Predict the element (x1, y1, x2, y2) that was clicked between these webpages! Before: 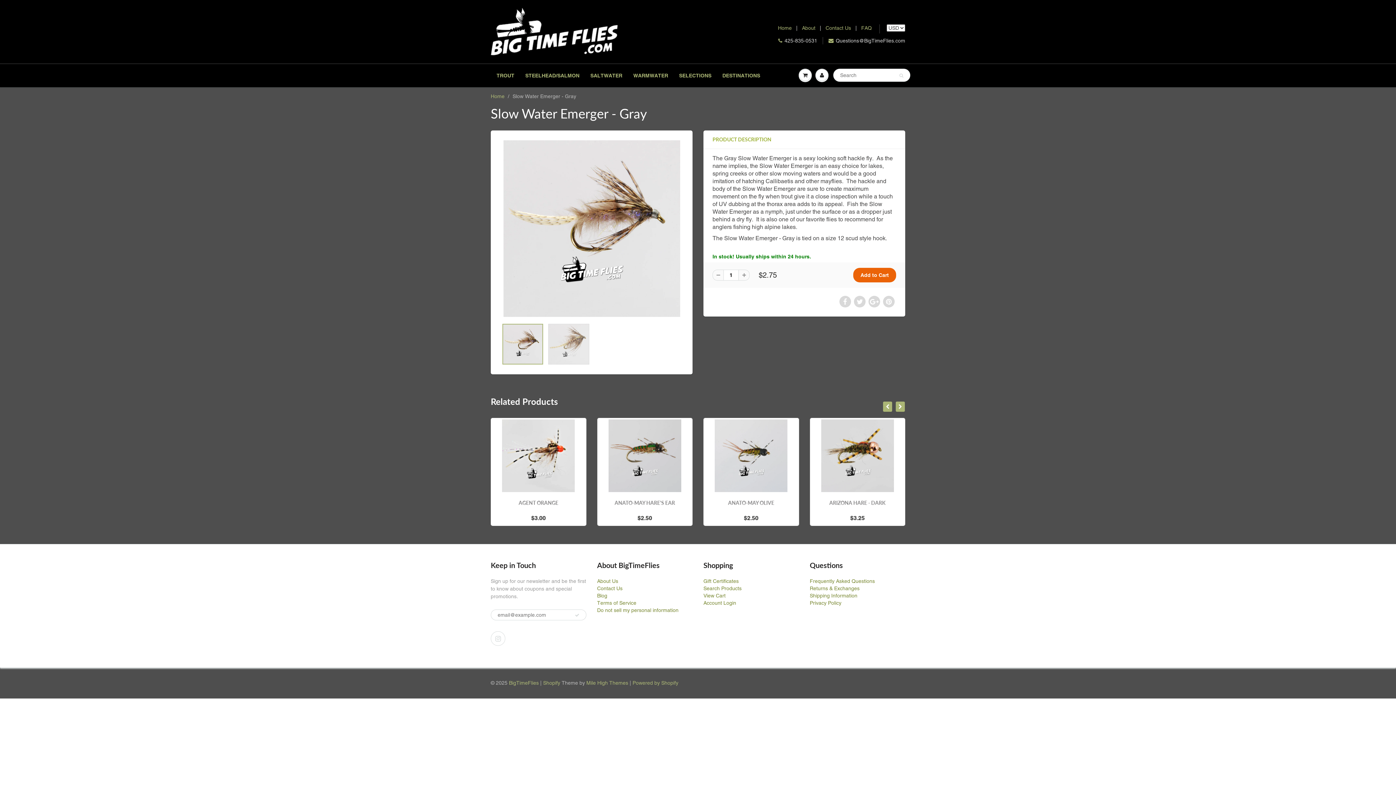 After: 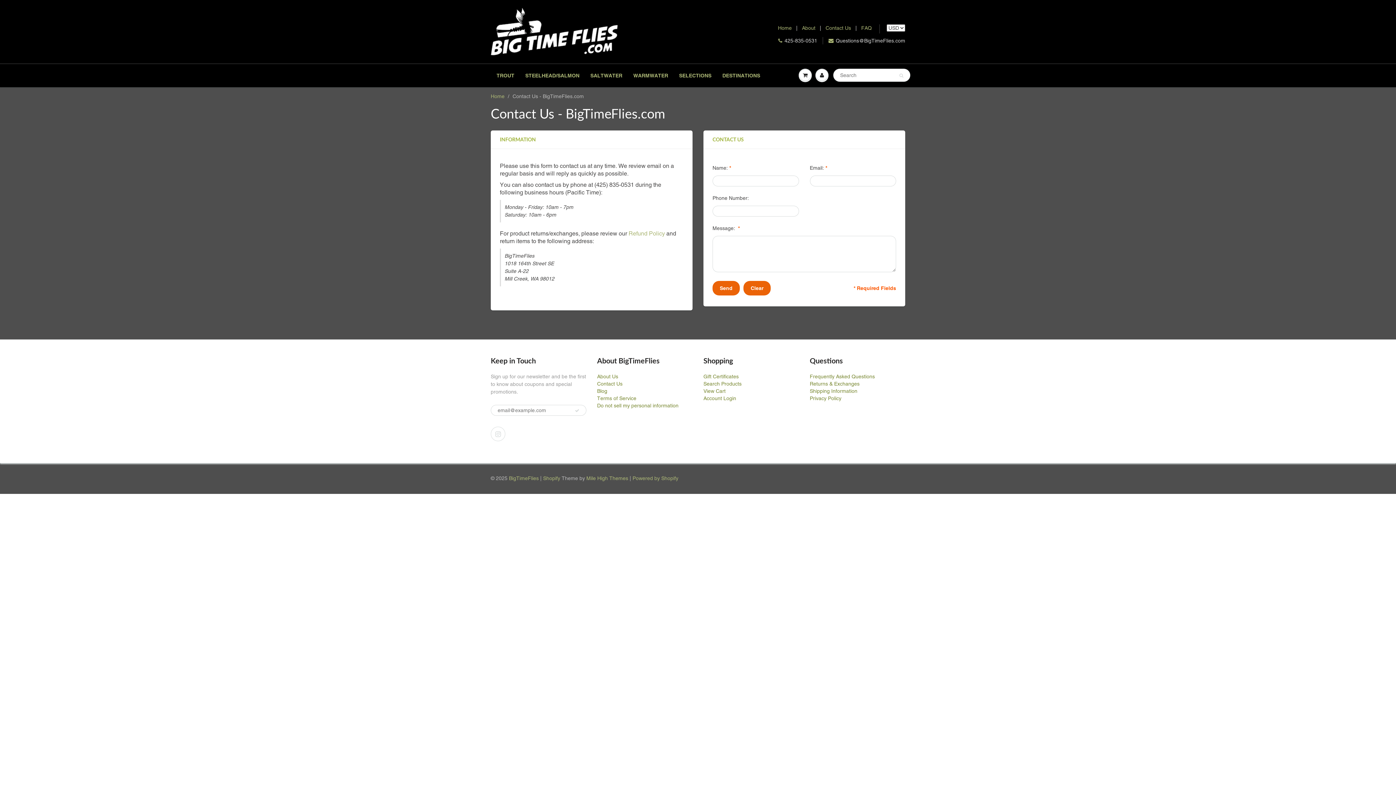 Action: label: Contact Us bbox: (825, 25, 851, 30)